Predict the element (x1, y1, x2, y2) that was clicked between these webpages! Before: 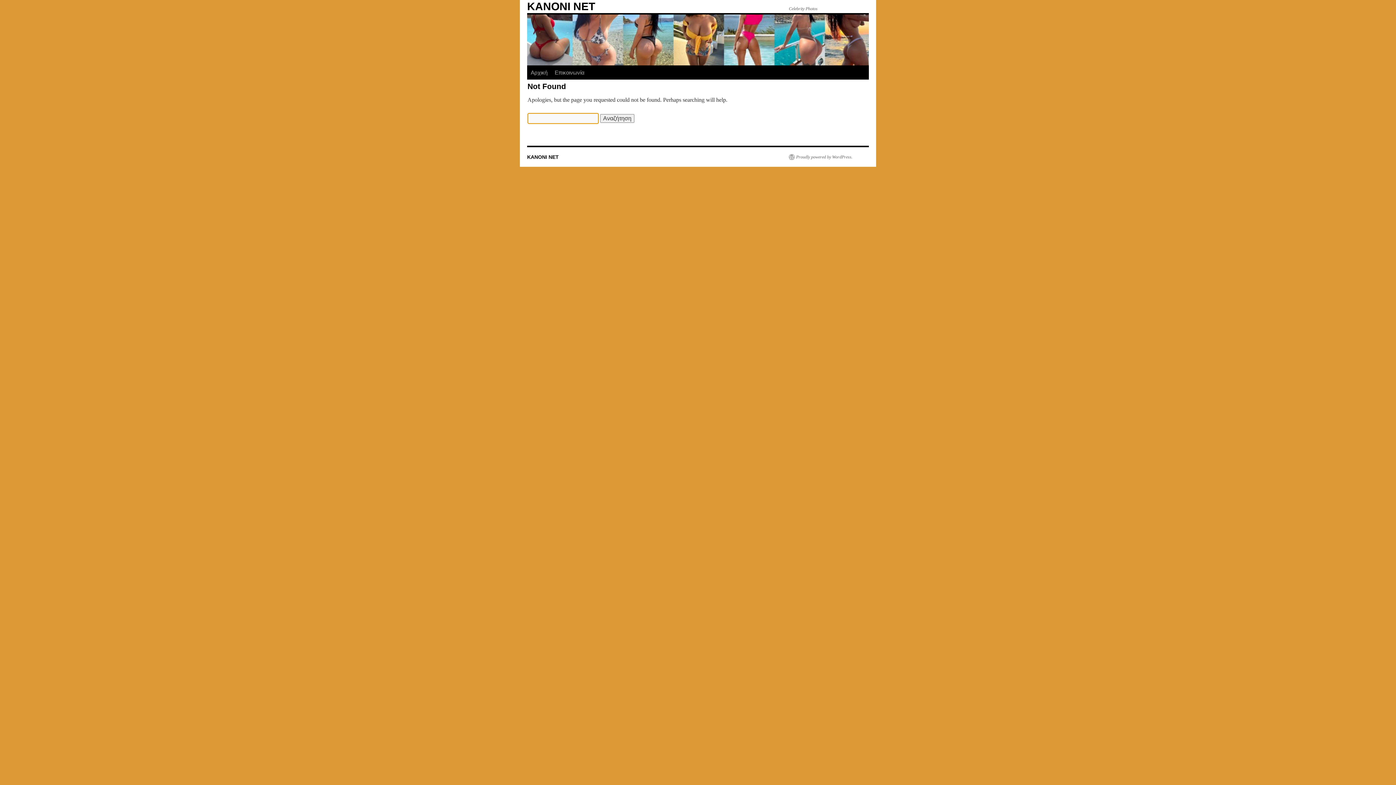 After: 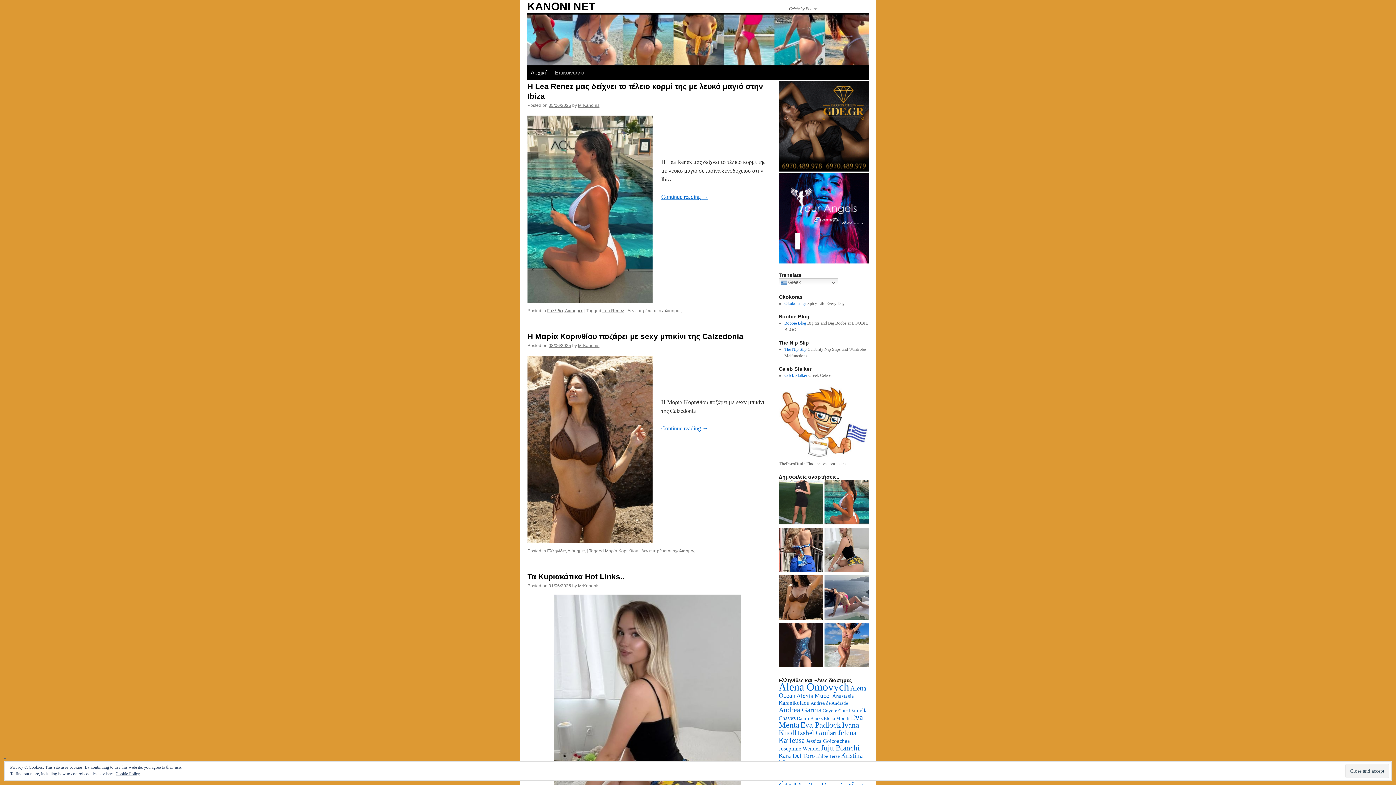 Action: bbox: (527, 0, 595, 12) label: KANONI NET